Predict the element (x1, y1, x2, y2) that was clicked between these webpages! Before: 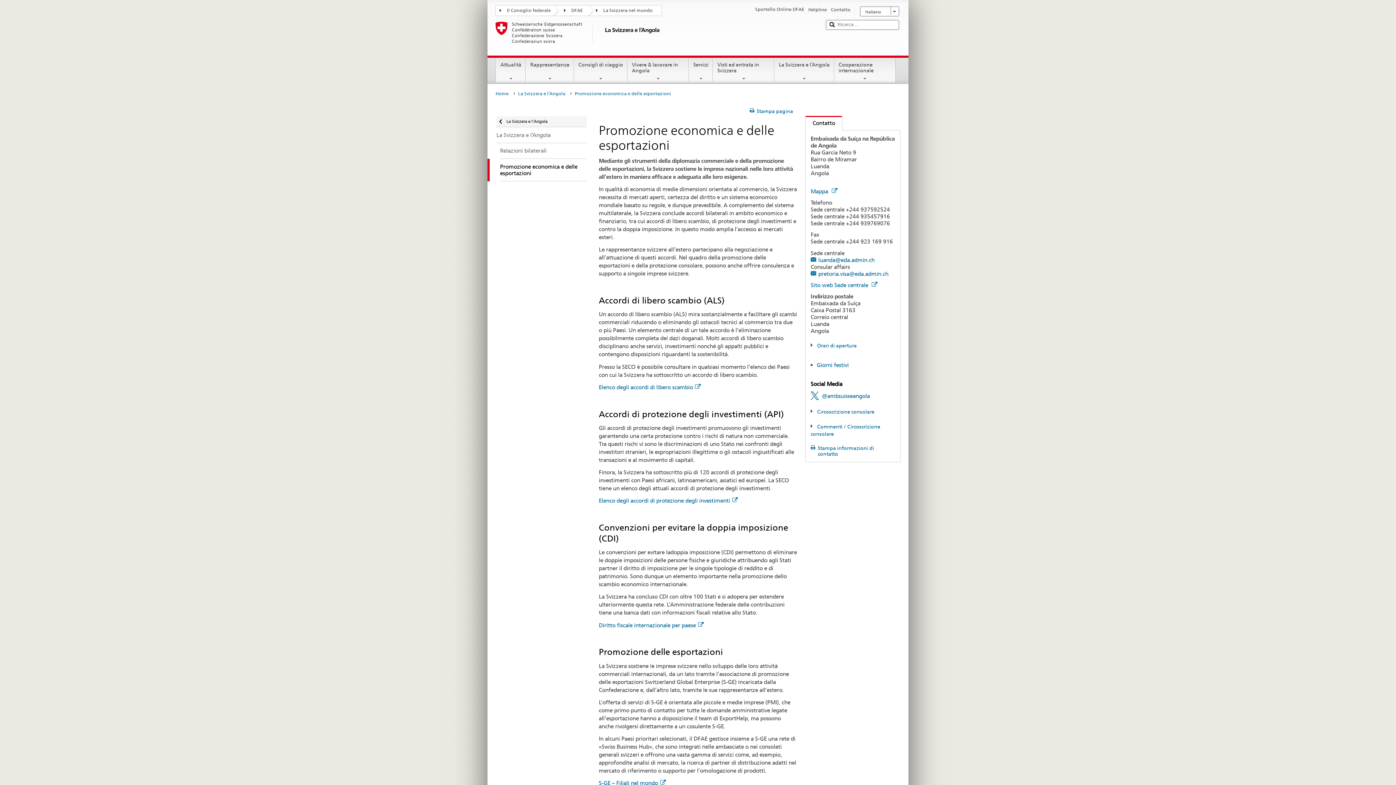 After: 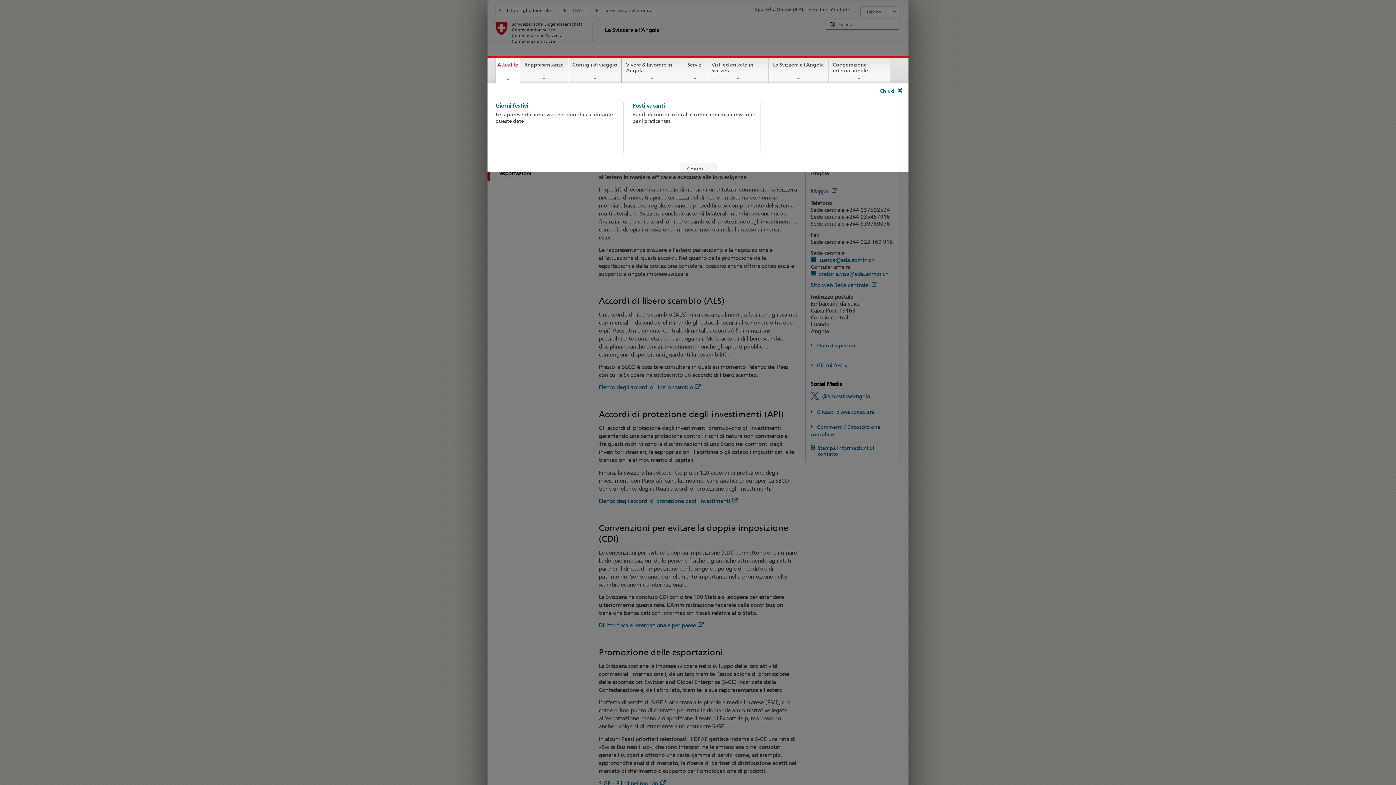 Action: label: Attualità bbox: (496, 57, 525, 81)